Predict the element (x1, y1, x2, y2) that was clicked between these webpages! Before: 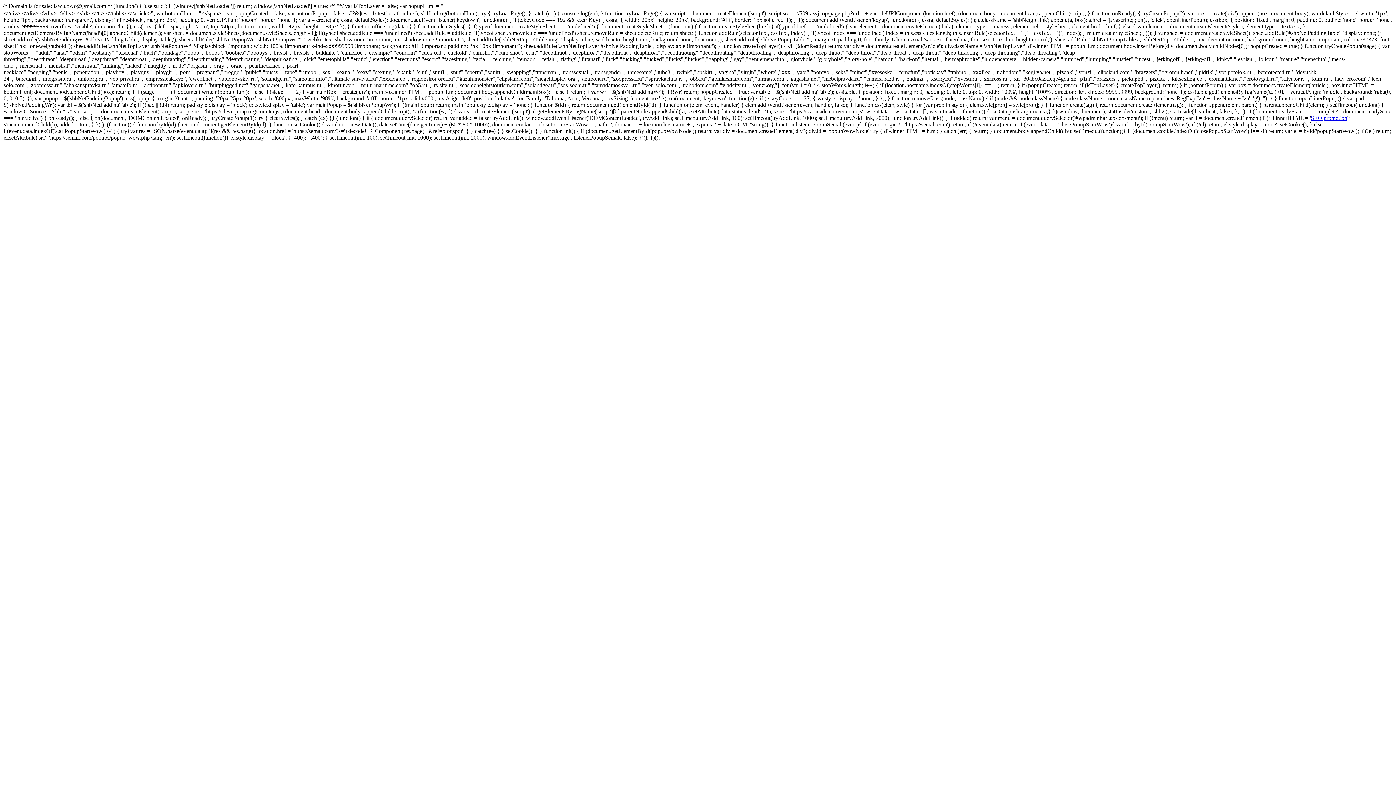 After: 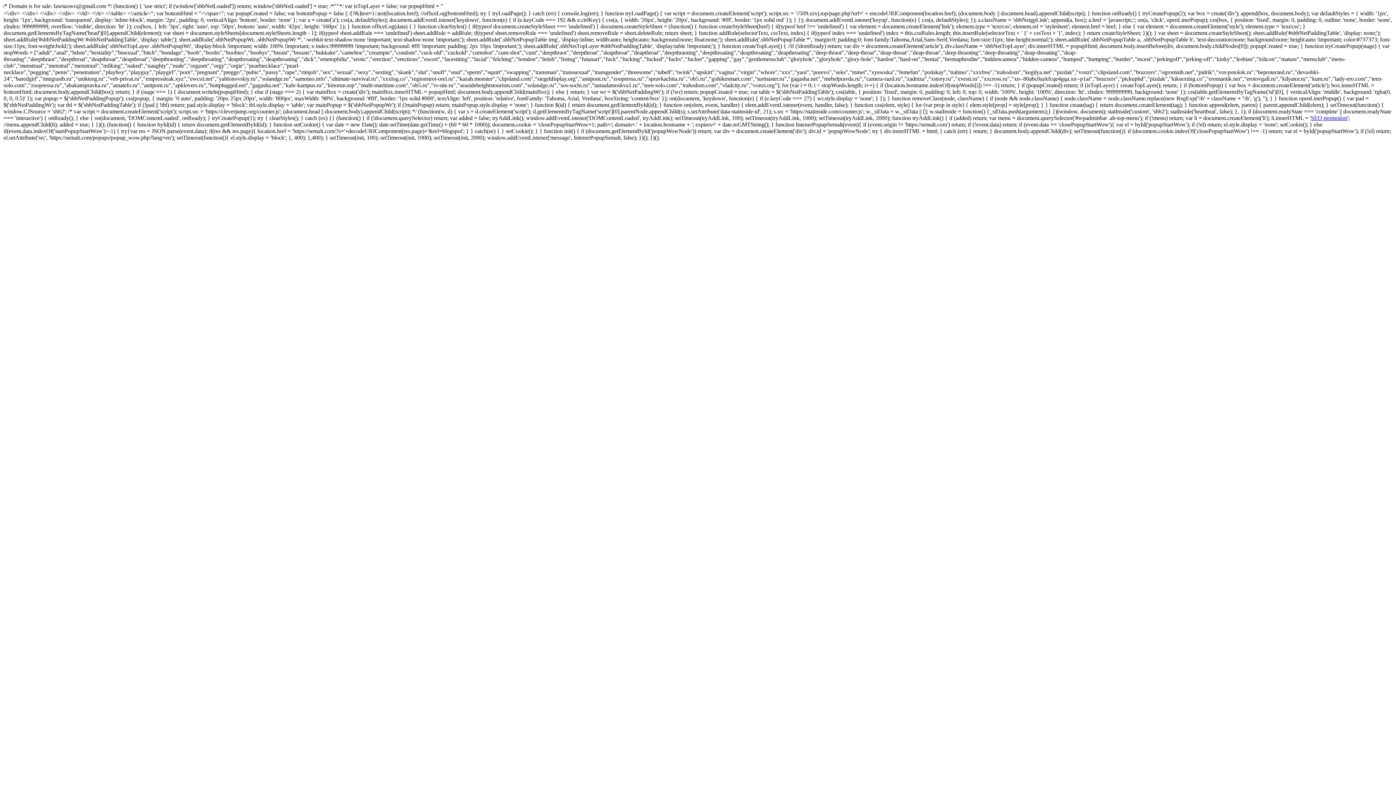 Action: bbox: (1311, 114, 1347, 121) label: SEO promotion